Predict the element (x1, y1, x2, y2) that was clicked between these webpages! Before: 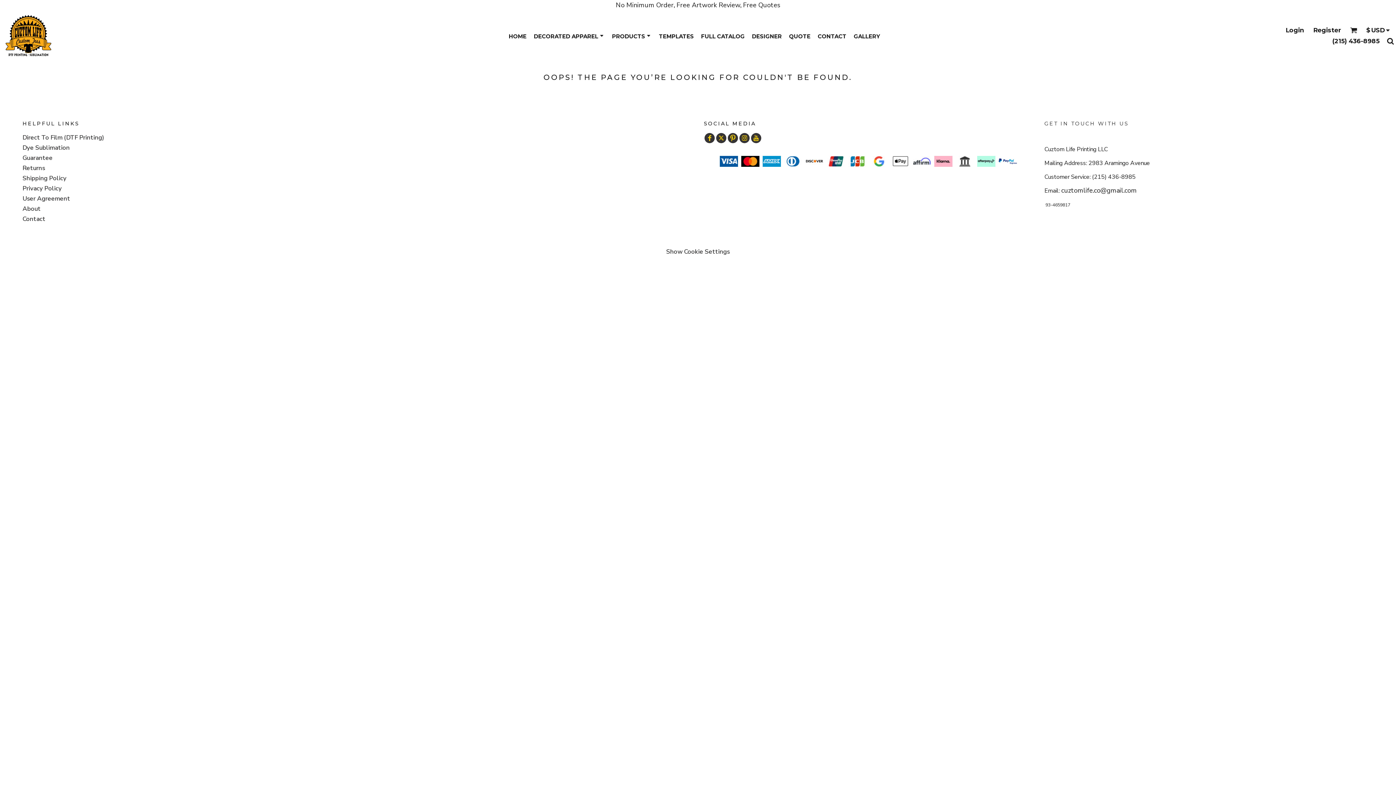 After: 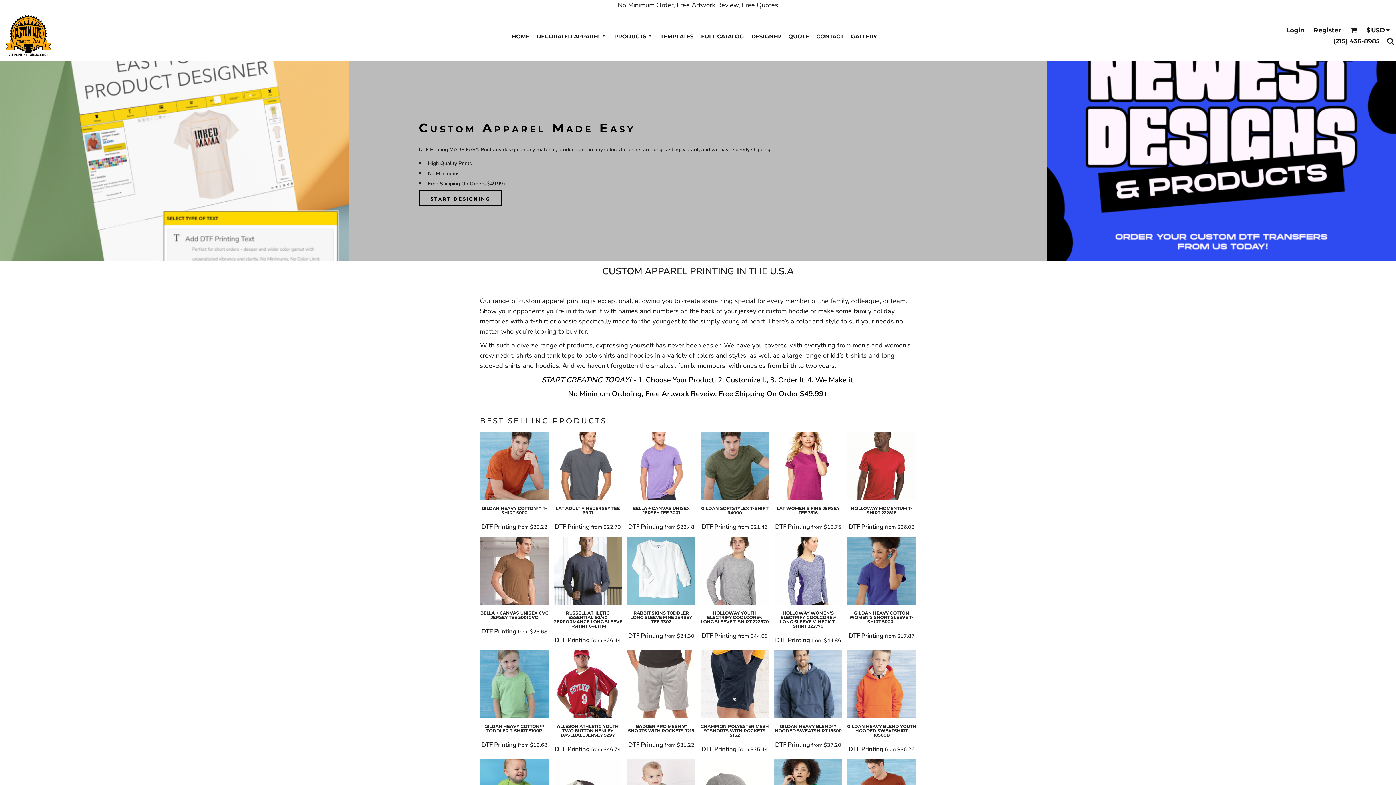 Action: bbox: (0, 10, 145, 61)